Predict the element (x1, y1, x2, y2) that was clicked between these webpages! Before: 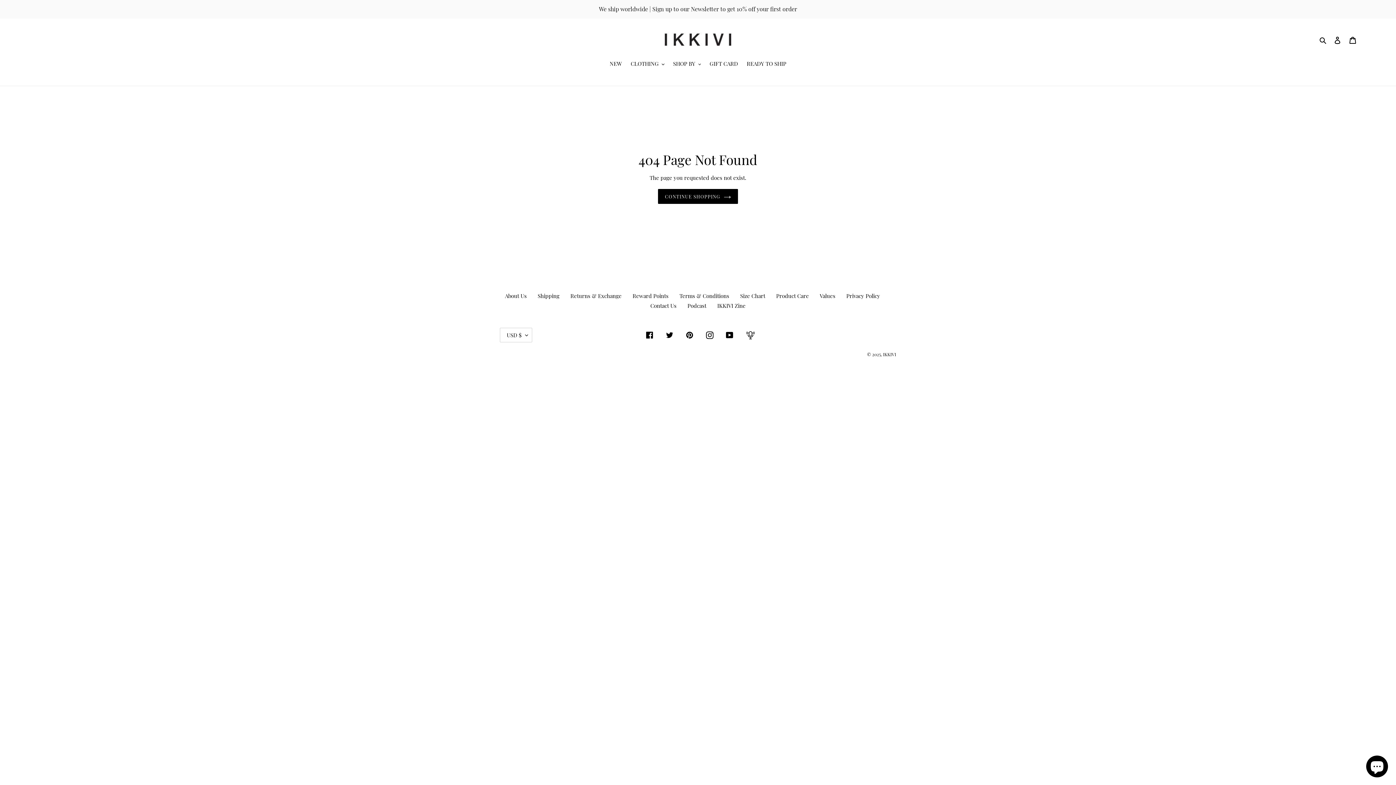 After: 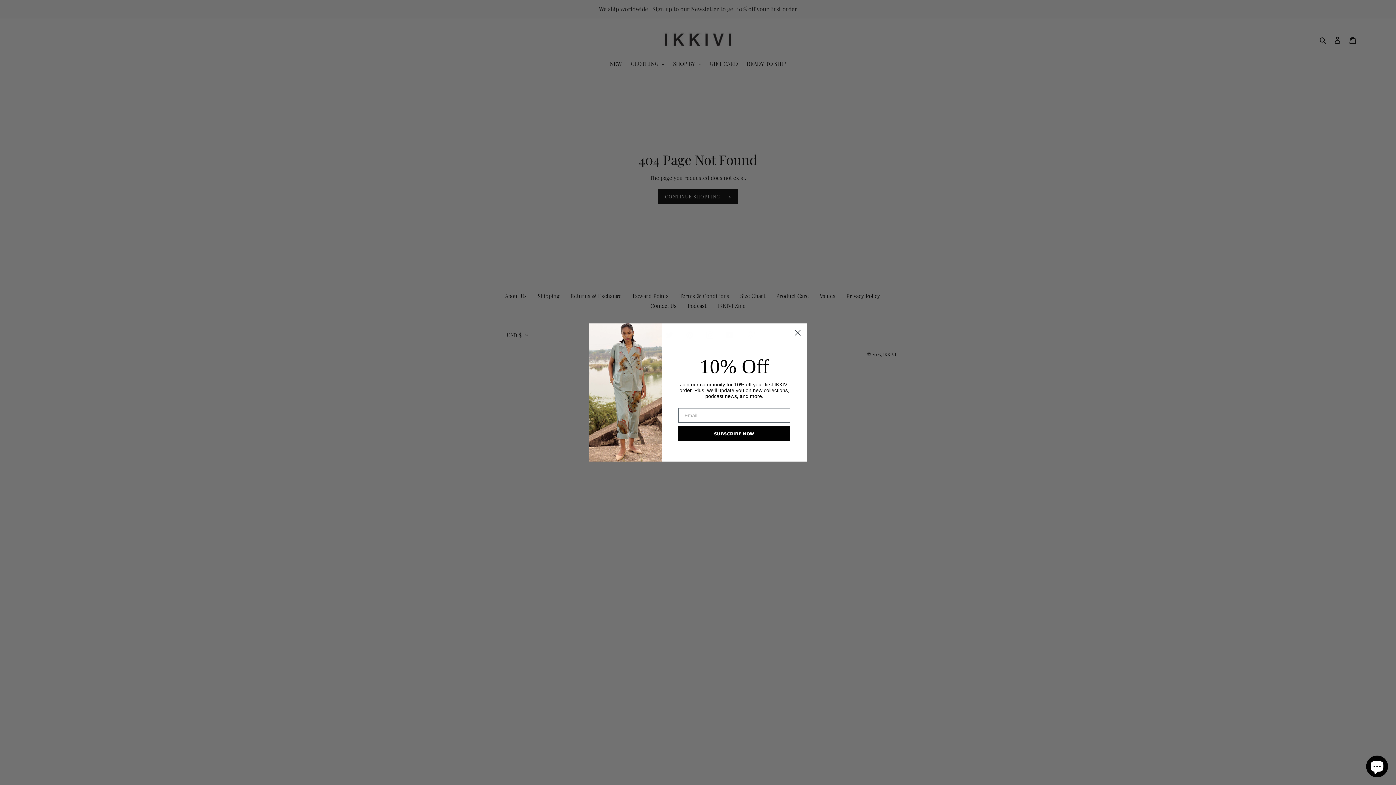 Action: bbox: (500, 328, 532, 342) label: USD $